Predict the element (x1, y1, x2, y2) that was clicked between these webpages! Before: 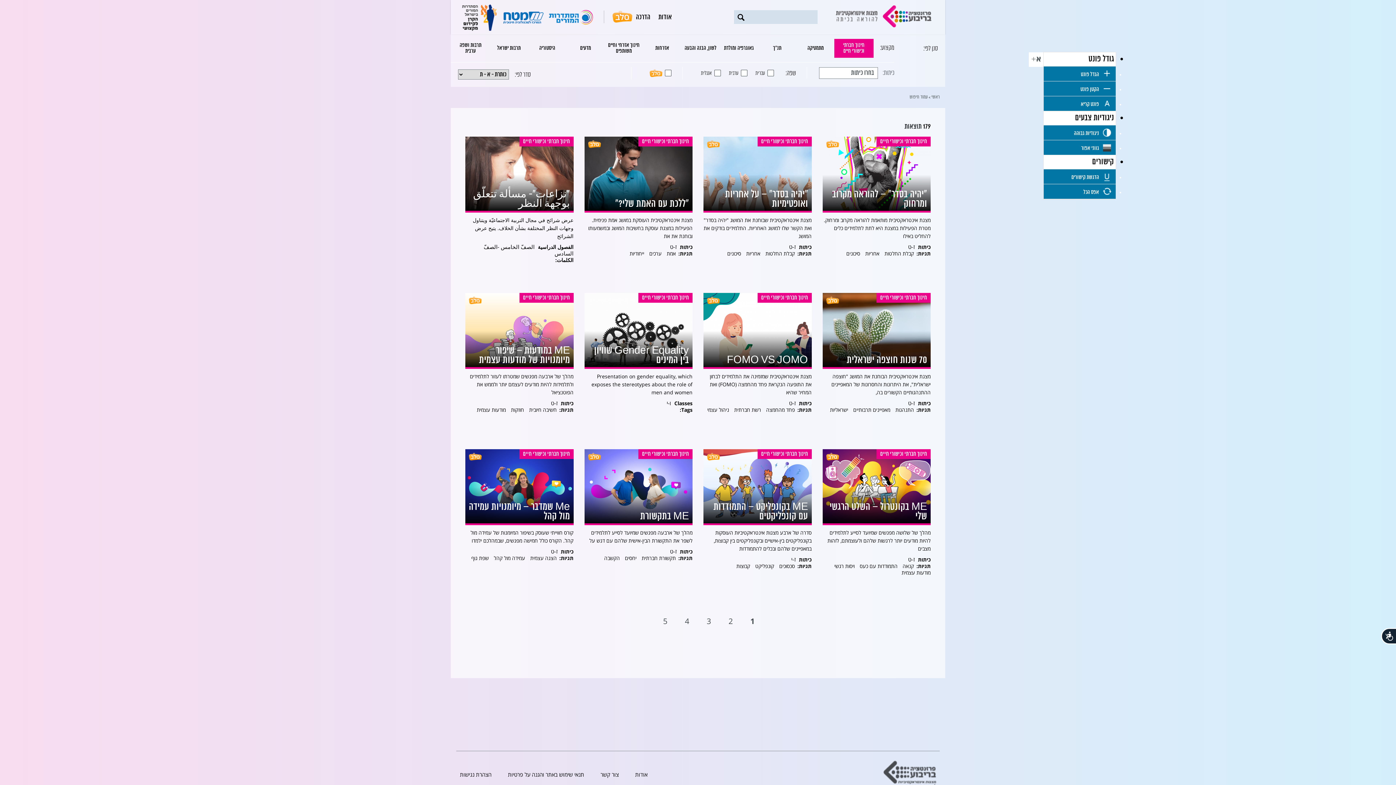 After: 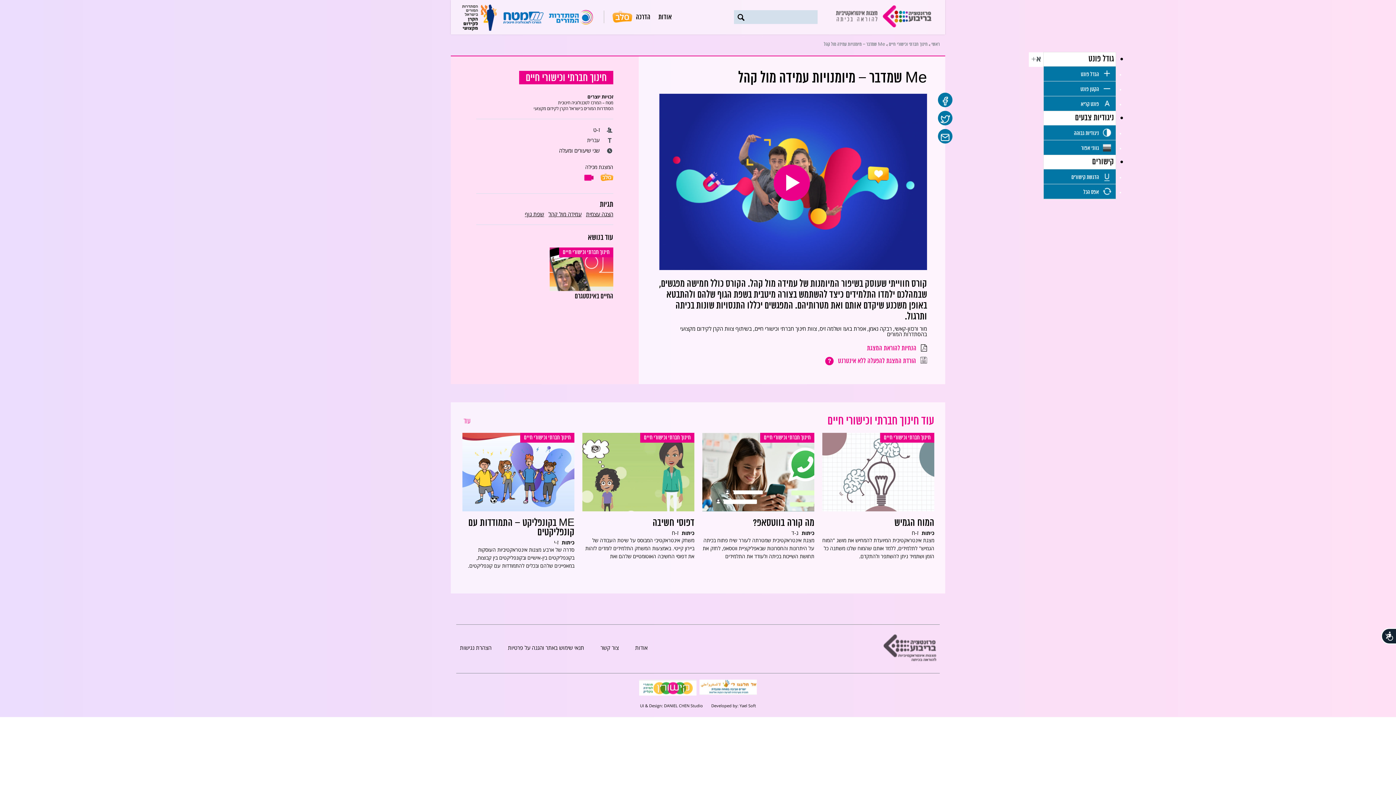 Action: bbox: (465, 449, 573, 525) label: חינוך חברתי וכישורי חיים
Me שמדבר – מיומנויות עמידה מול קהל